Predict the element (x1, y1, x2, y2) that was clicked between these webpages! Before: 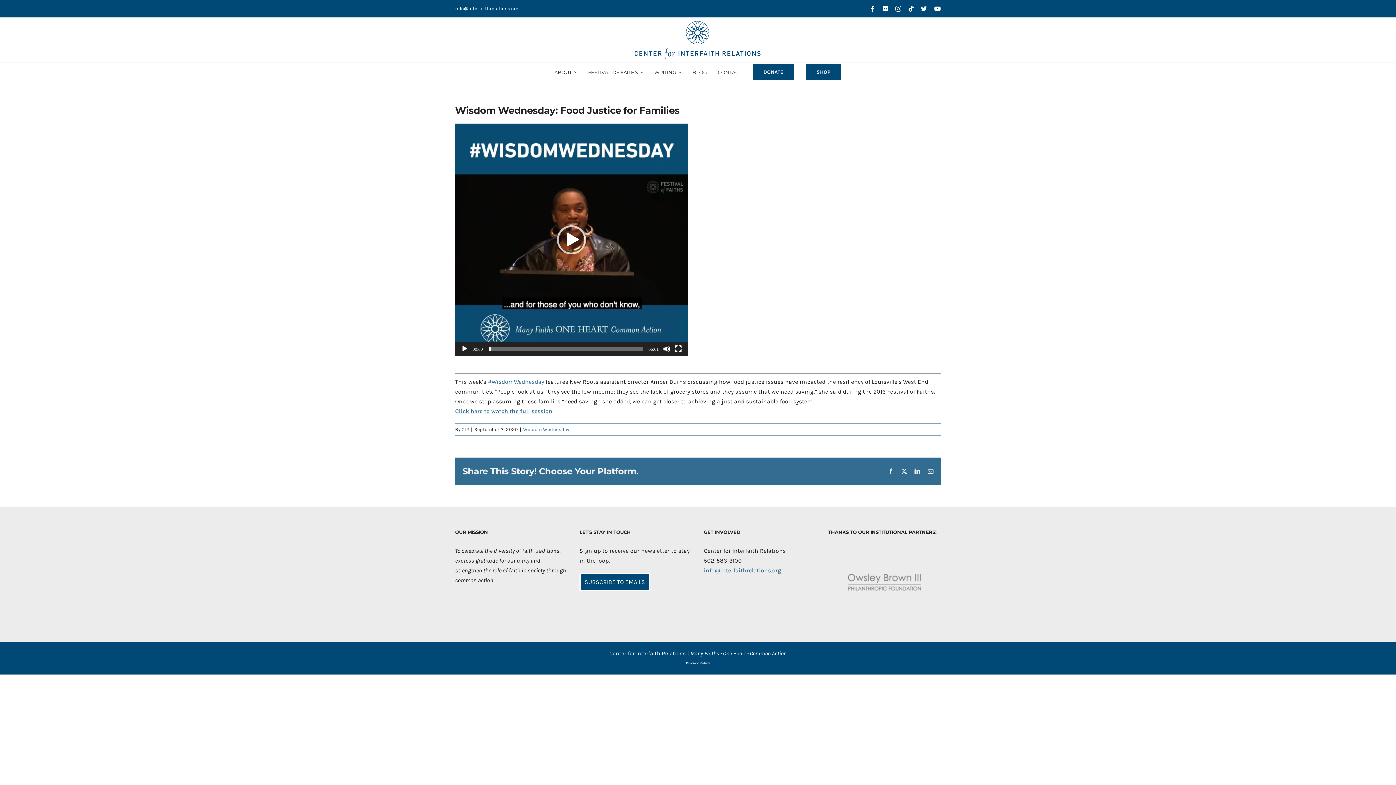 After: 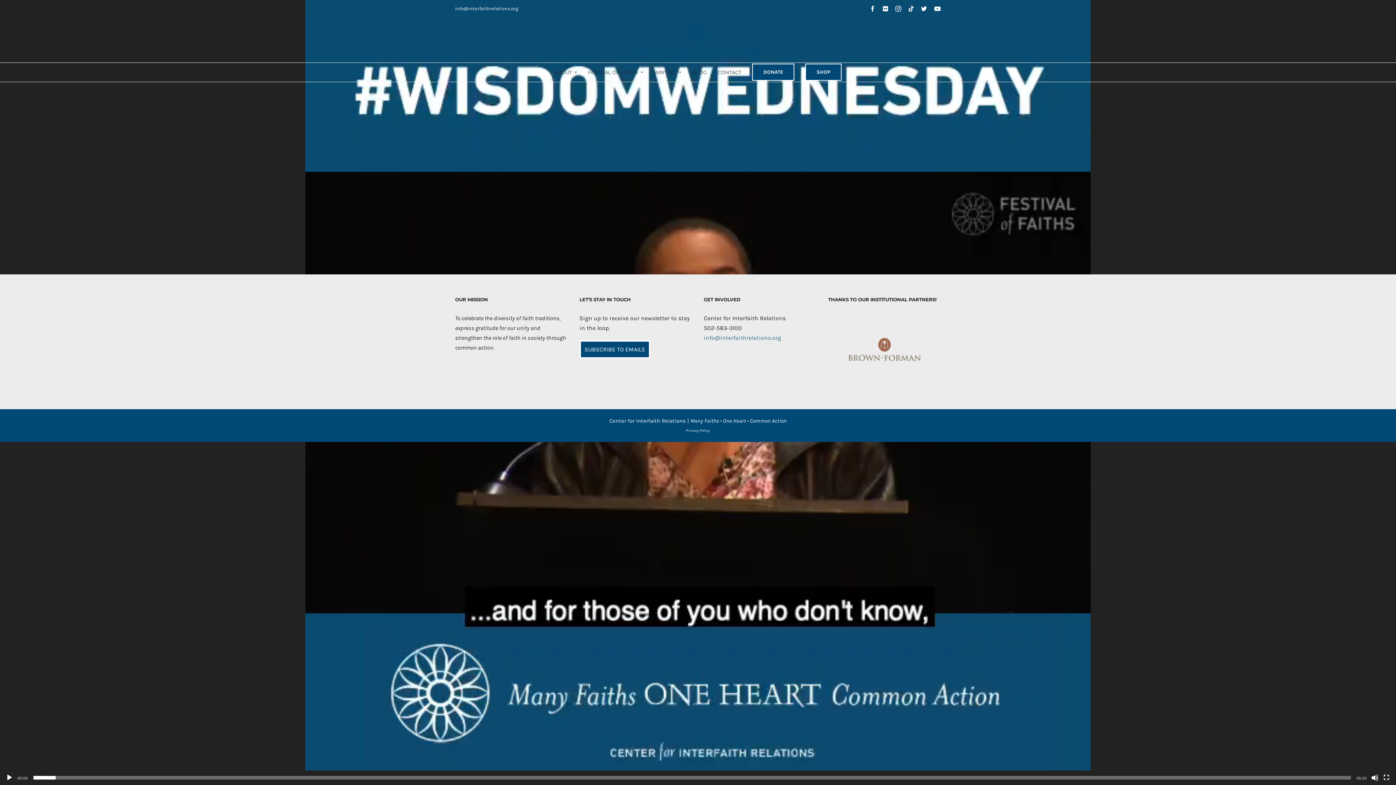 Action: label: Fullscreen bbox: (674, 345, 682, 352)